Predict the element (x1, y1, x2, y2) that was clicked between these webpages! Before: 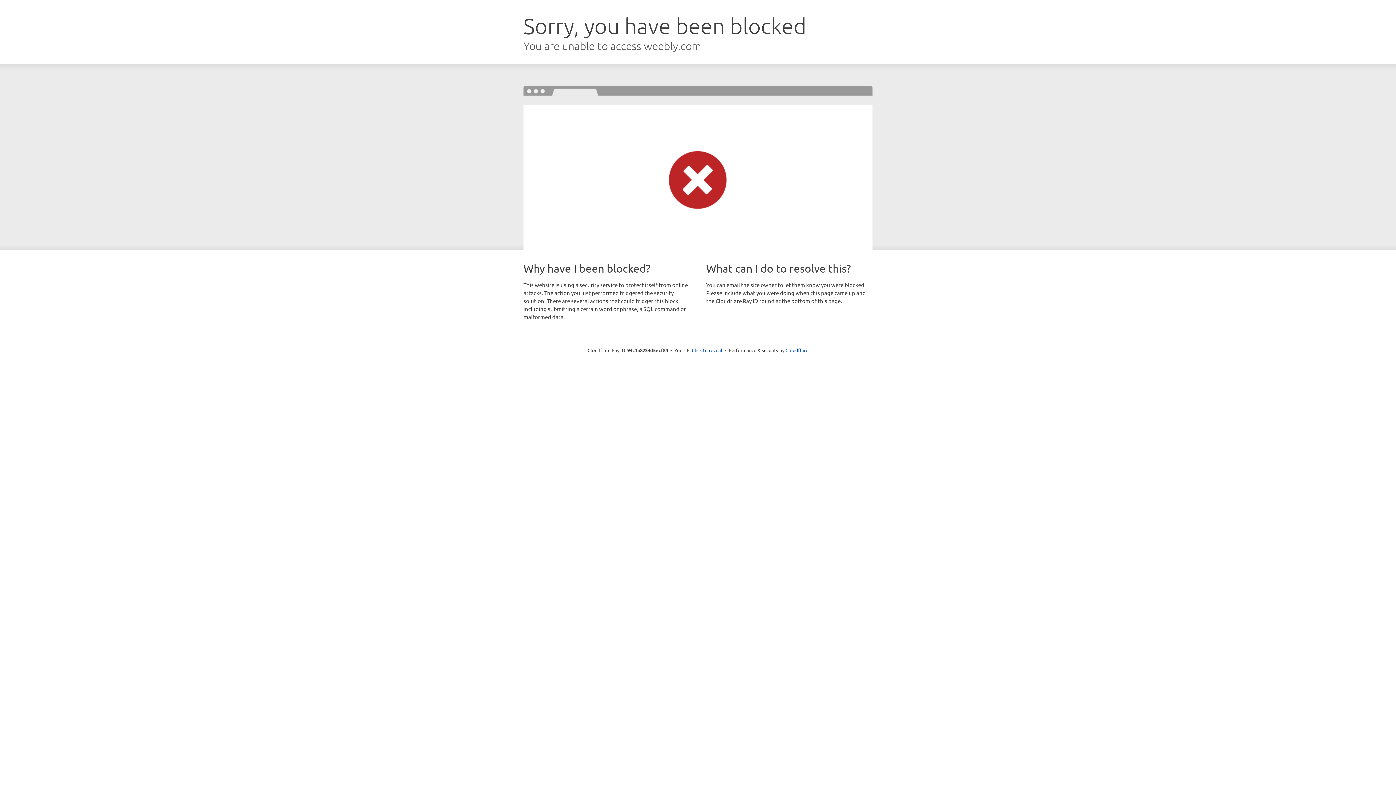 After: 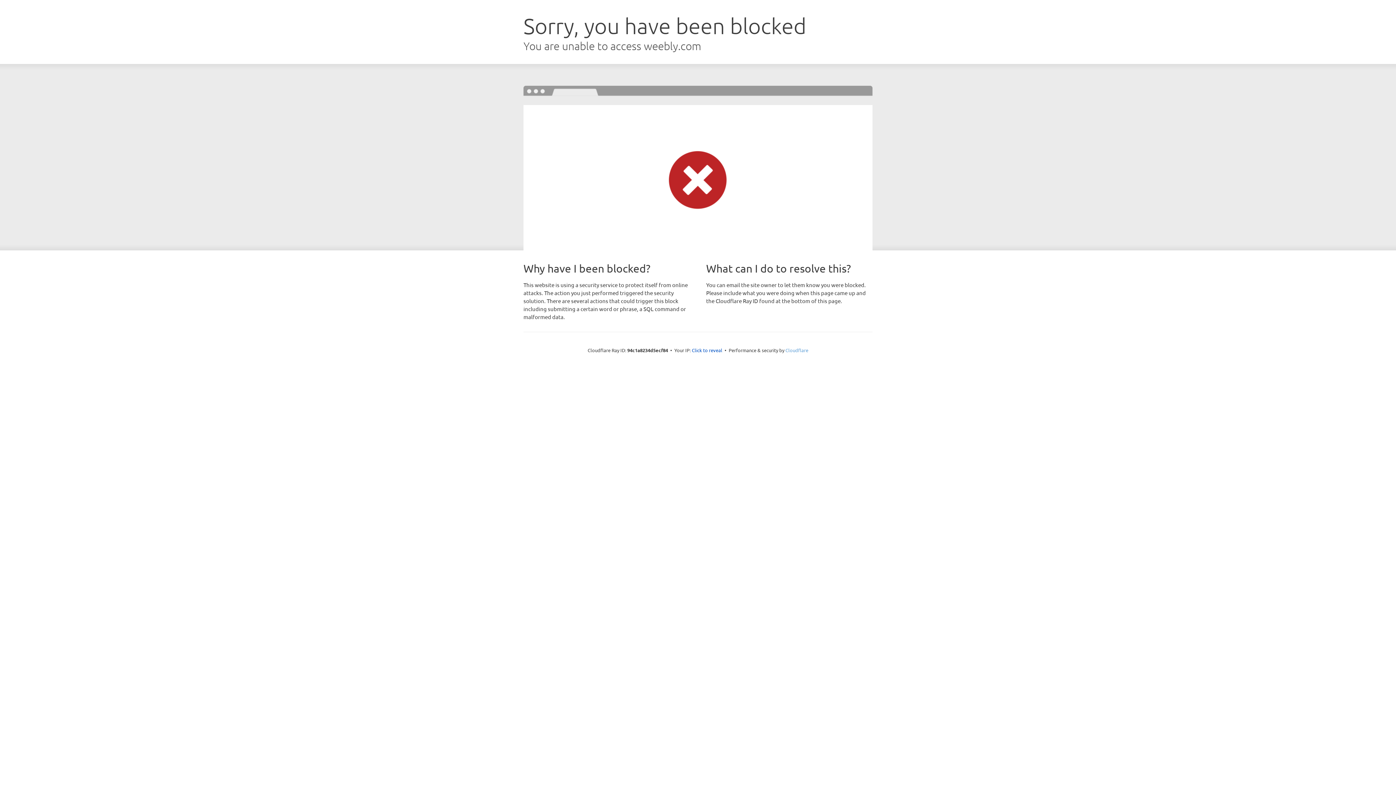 Action: label: Cloudflare bbox: (785, 347, 808, 353)